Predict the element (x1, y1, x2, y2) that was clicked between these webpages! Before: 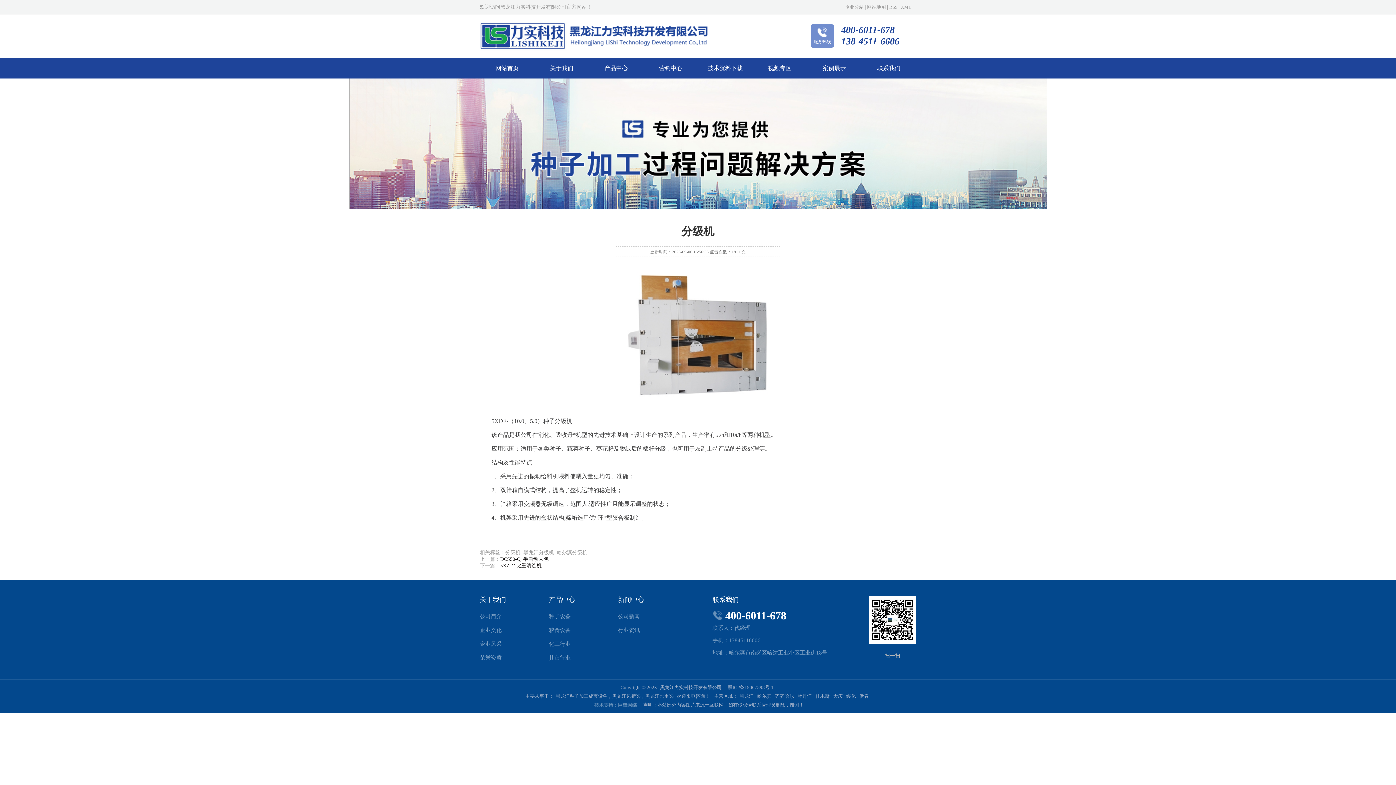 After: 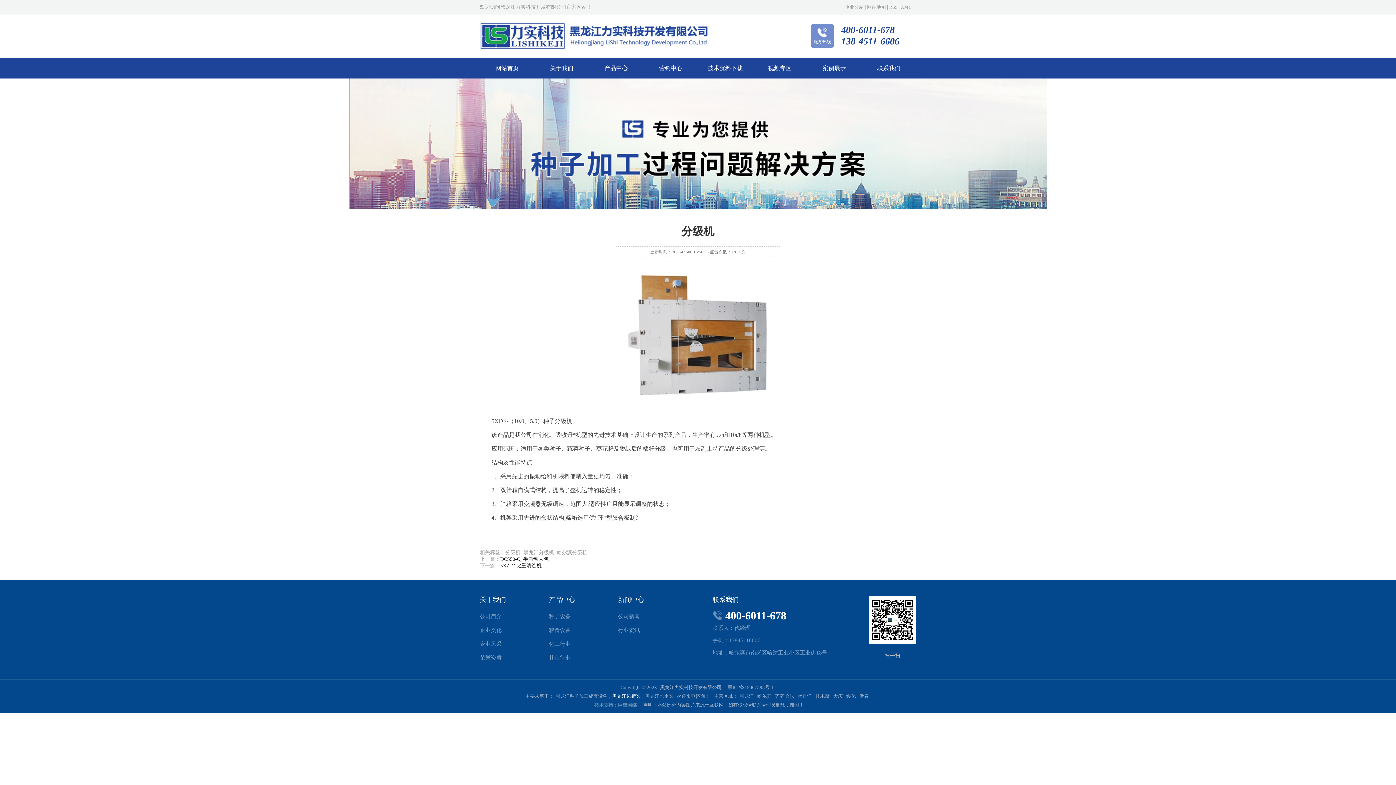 Action: bbox: (612, 693, 640, 699) label: 黑龙江风筛选